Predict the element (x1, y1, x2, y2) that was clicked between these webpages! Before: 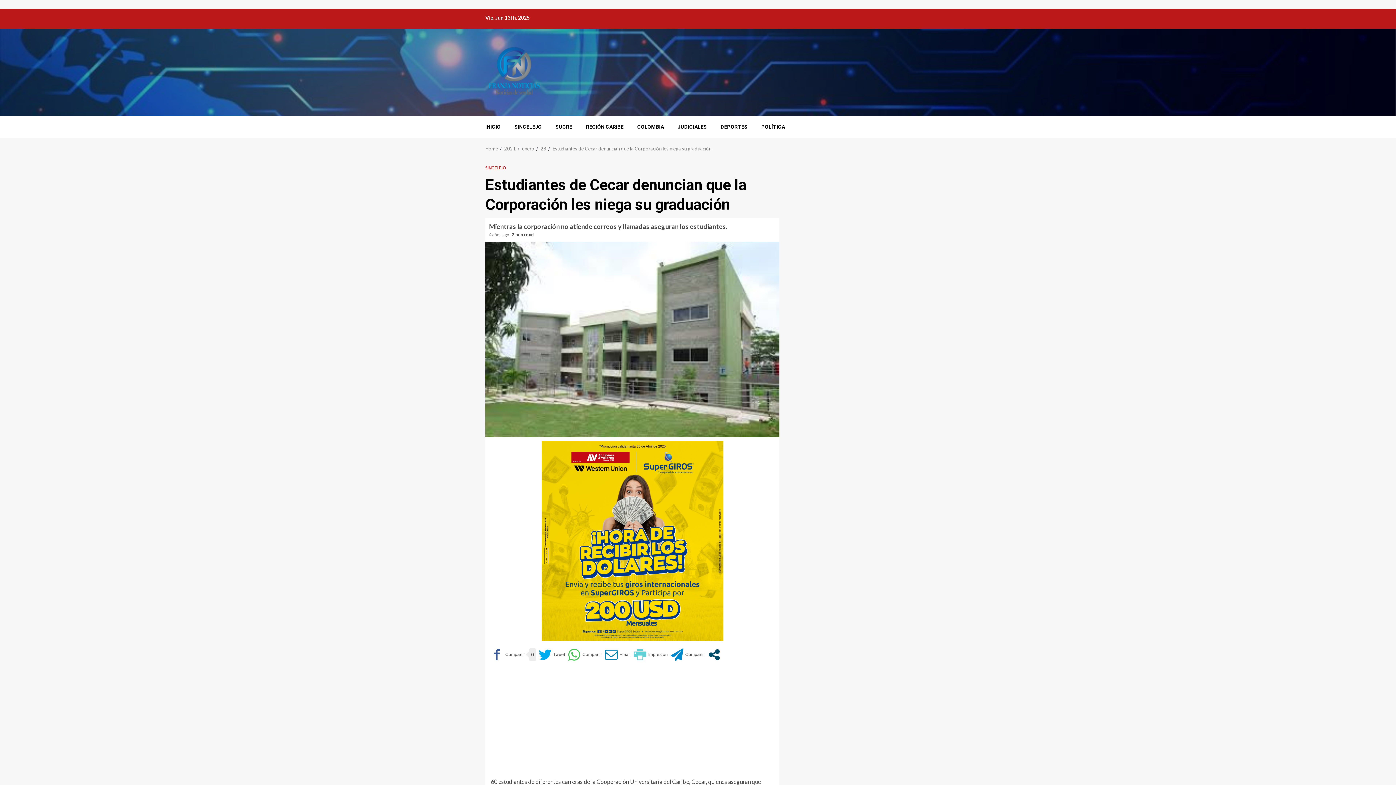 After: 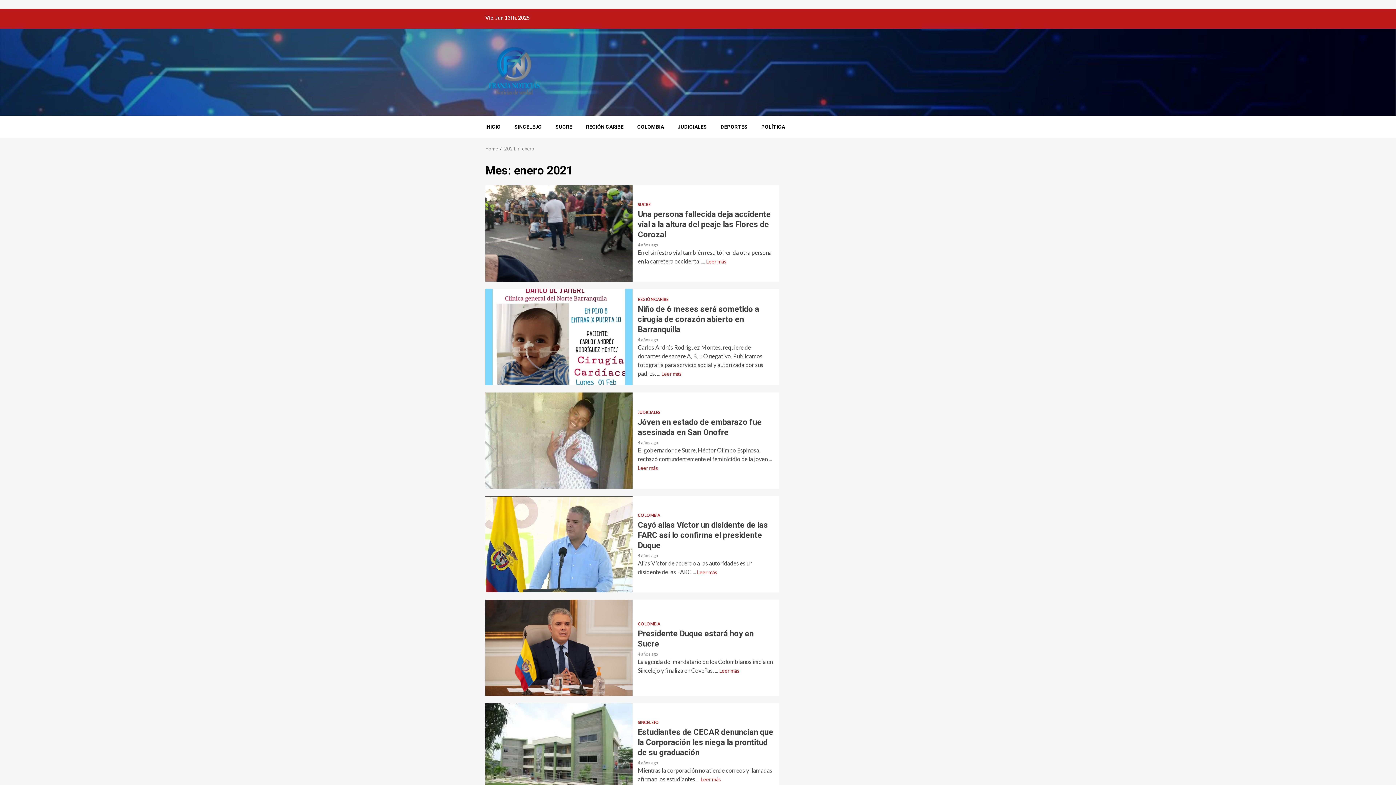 Action: label: enero bbox: (522, 145, 534, 151)